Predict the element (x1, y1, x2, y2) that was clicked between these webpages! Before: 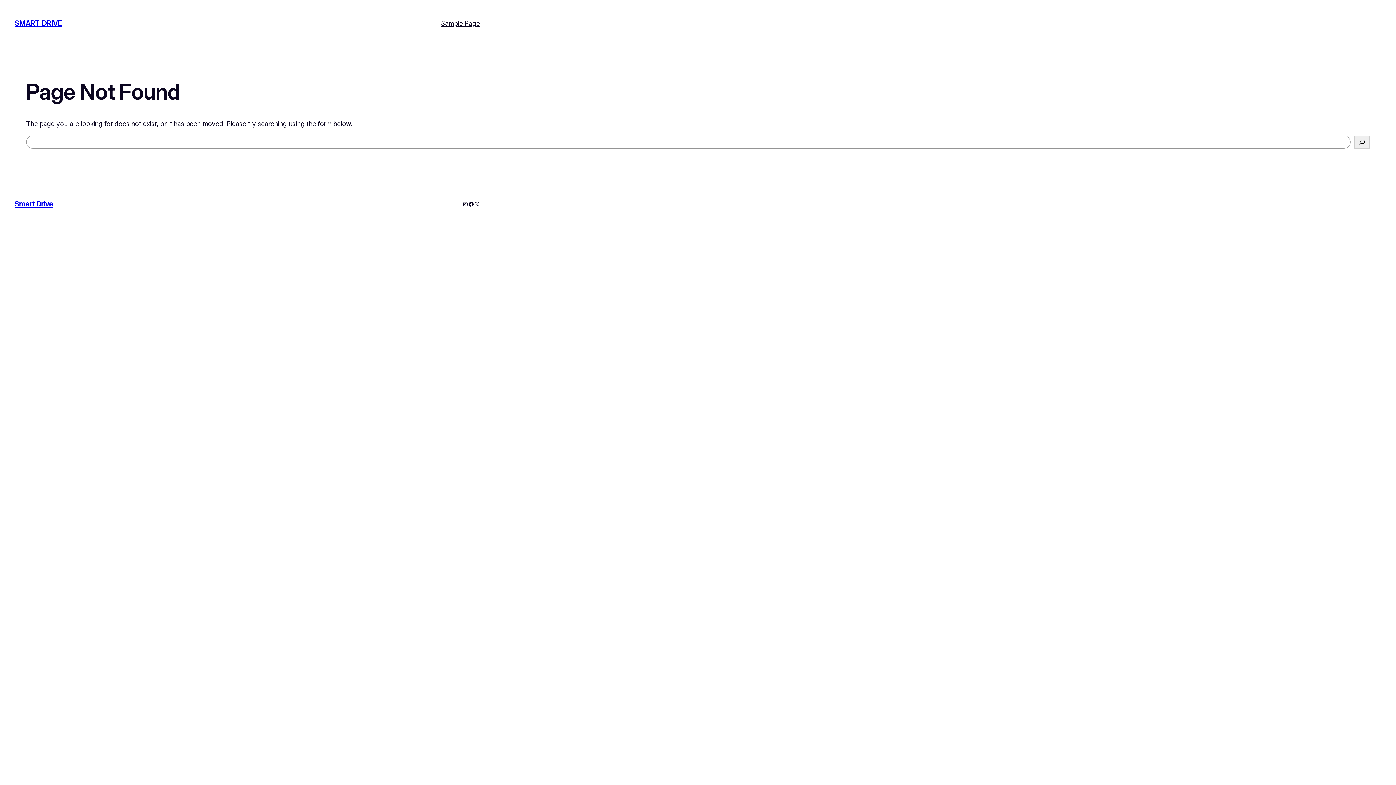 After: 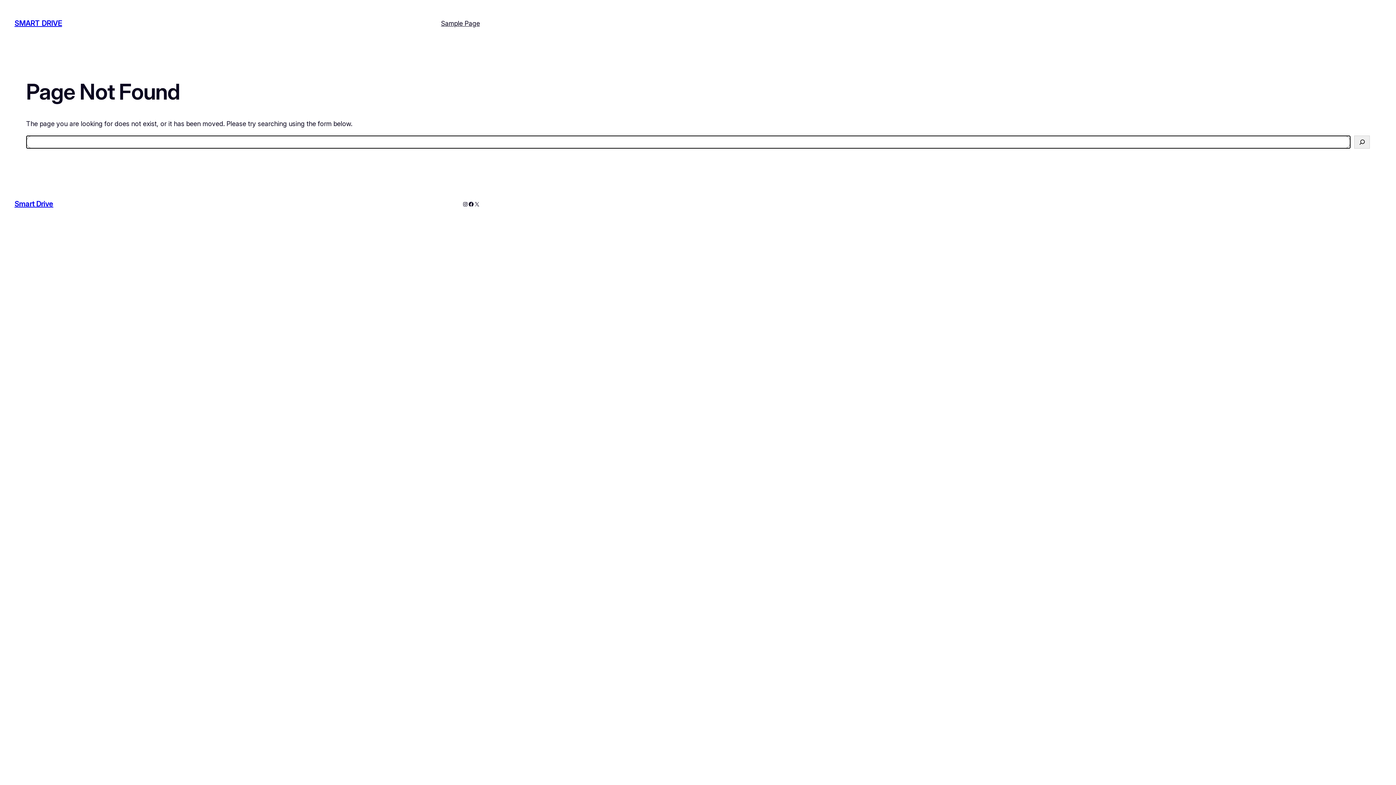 Action: bbox: (1354, 135, 1370, 148) label: Search